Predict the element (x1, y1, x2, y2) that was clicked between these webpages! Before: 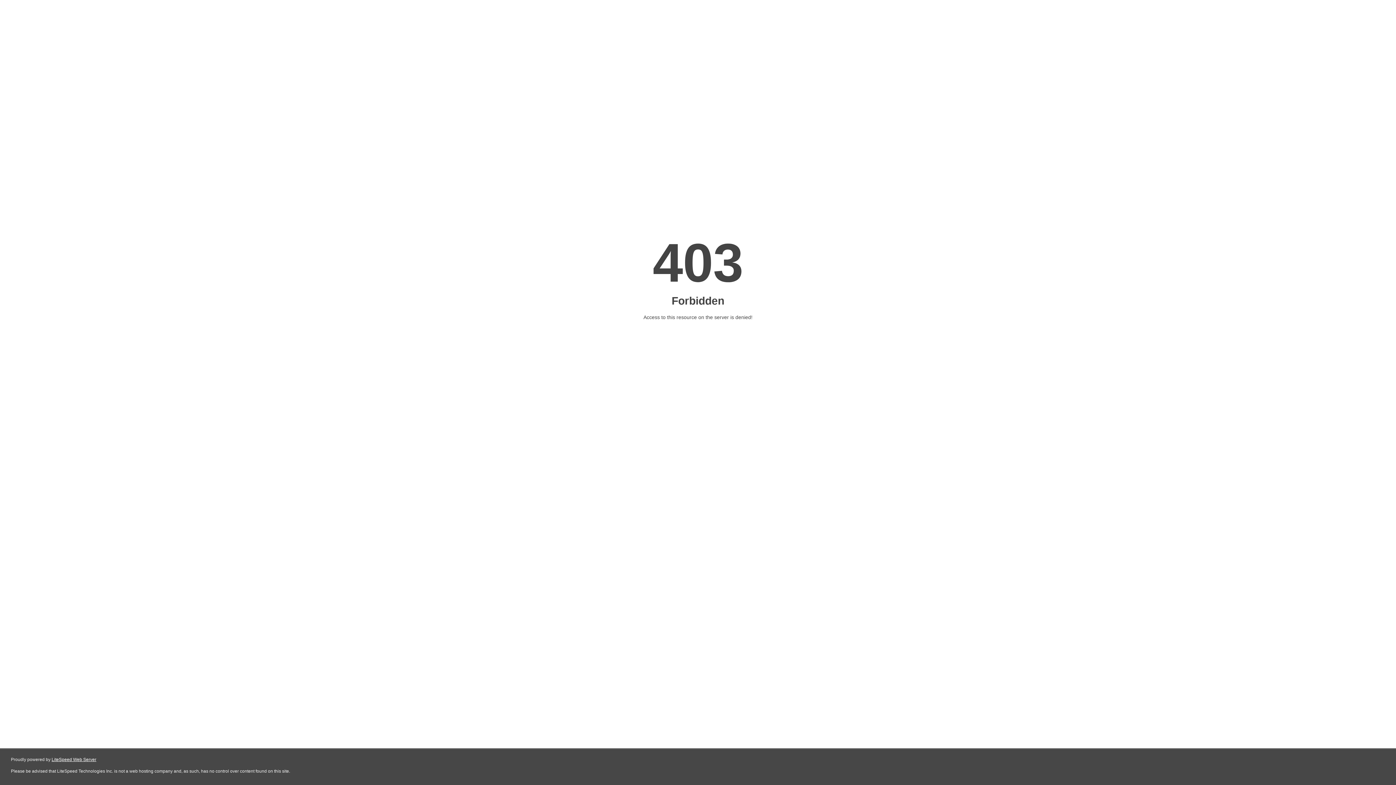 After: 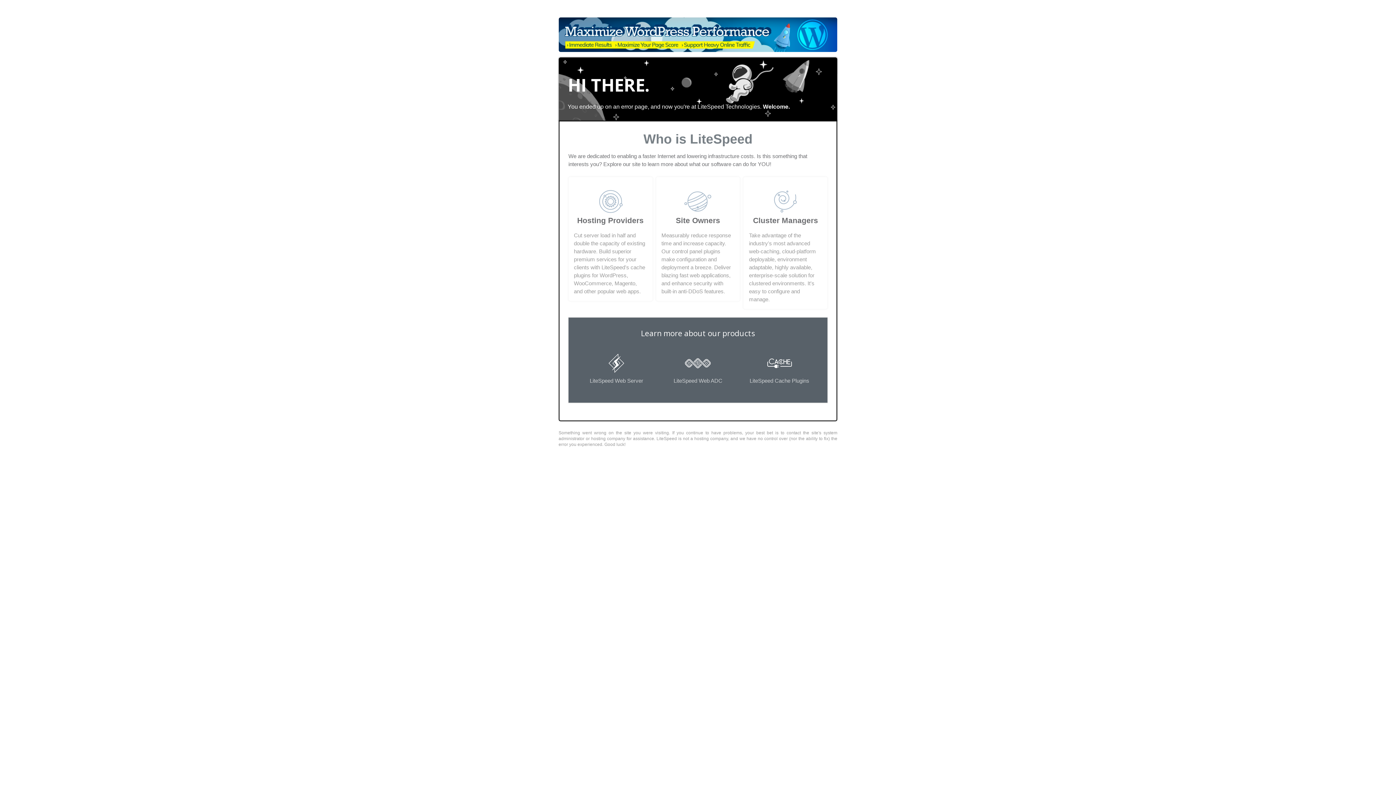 Action: bbox: (51, 757, 96, 762) label: LiteSpeed Web Server